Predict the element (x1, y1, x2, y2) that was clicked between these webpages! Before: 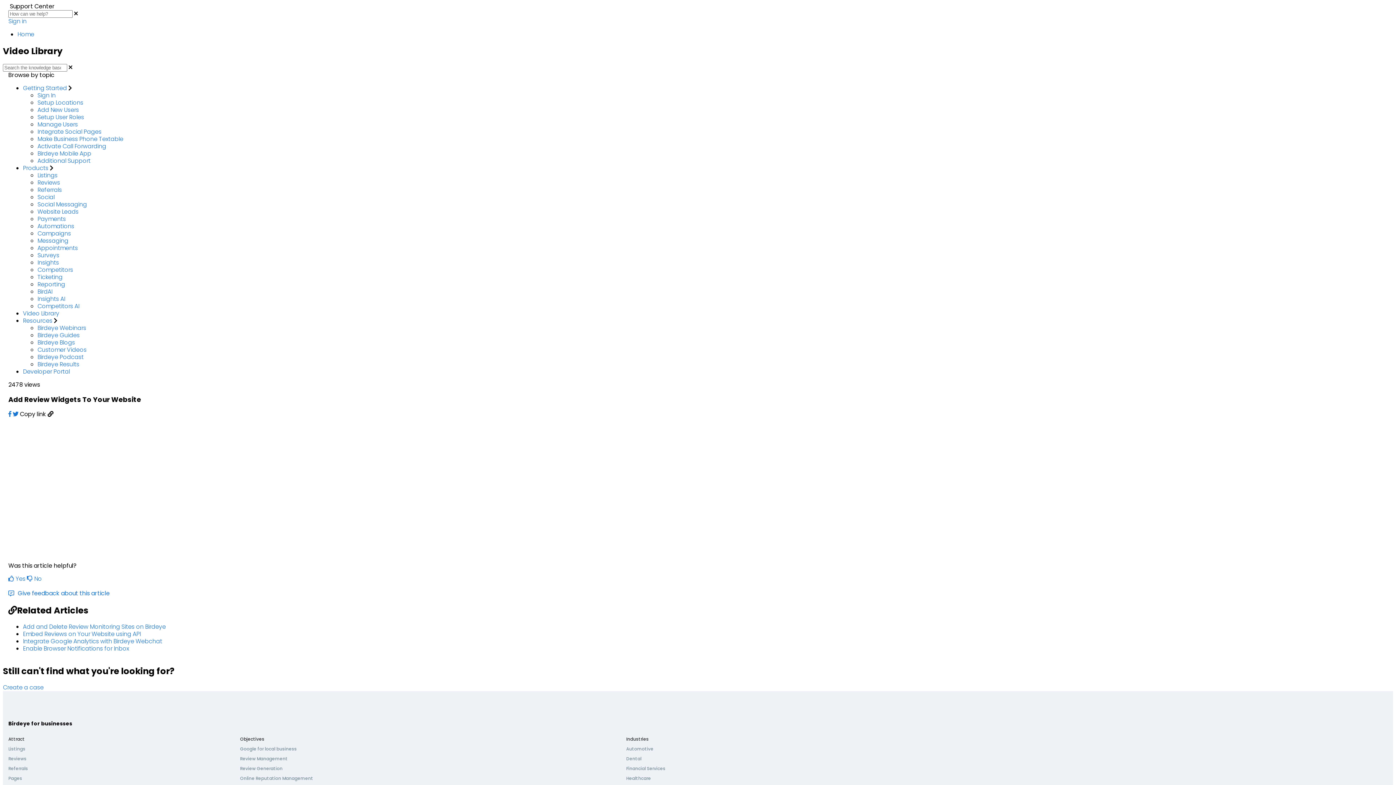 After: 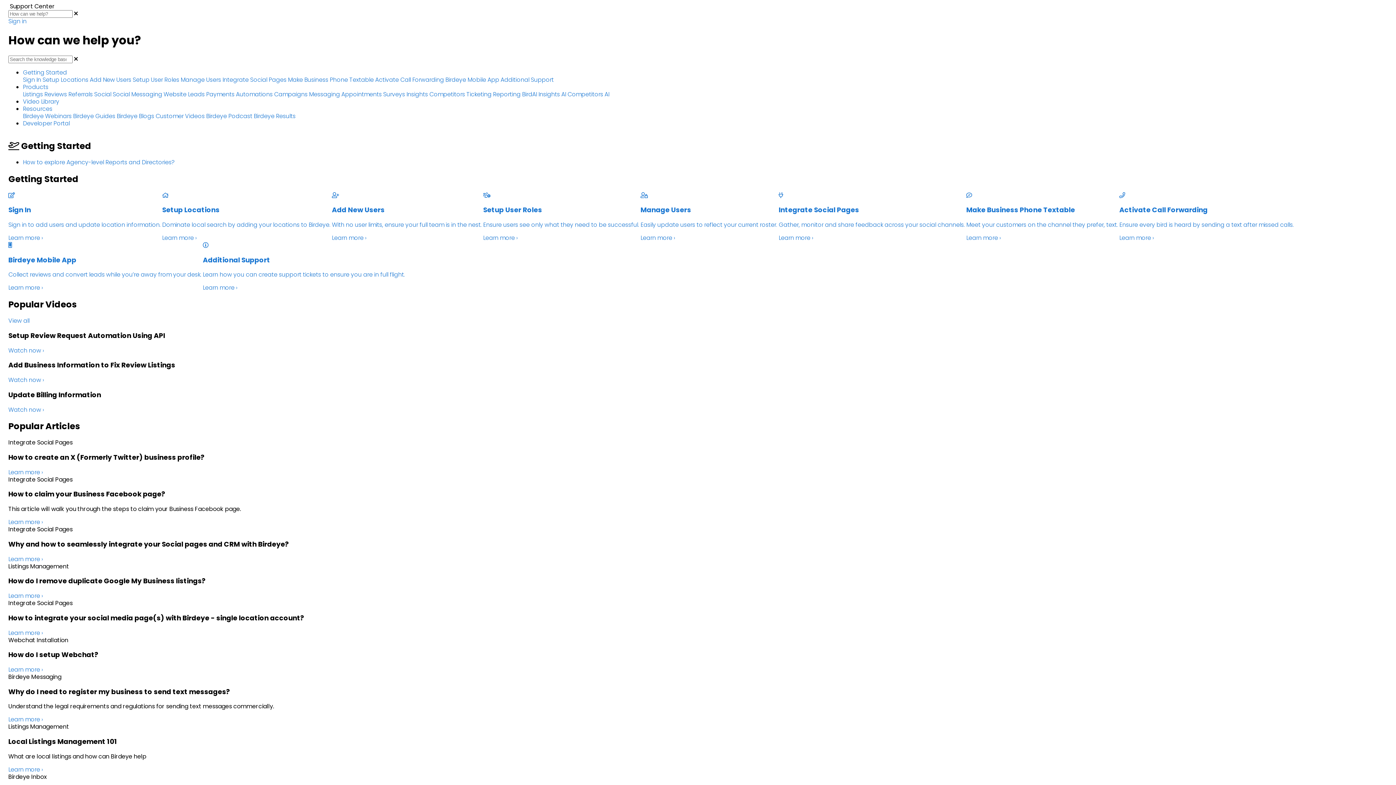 Action: label: Home bbox: (17, 30, 34, 38)